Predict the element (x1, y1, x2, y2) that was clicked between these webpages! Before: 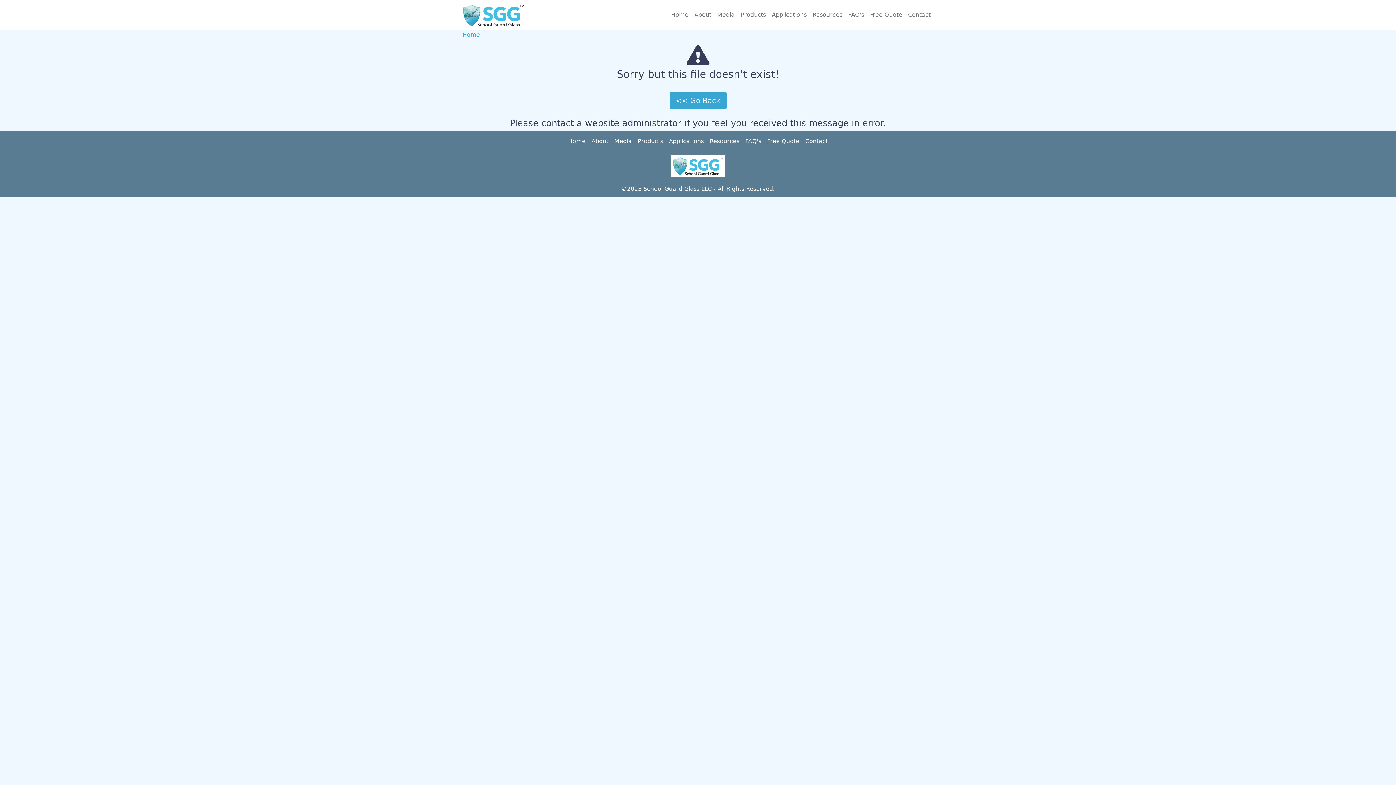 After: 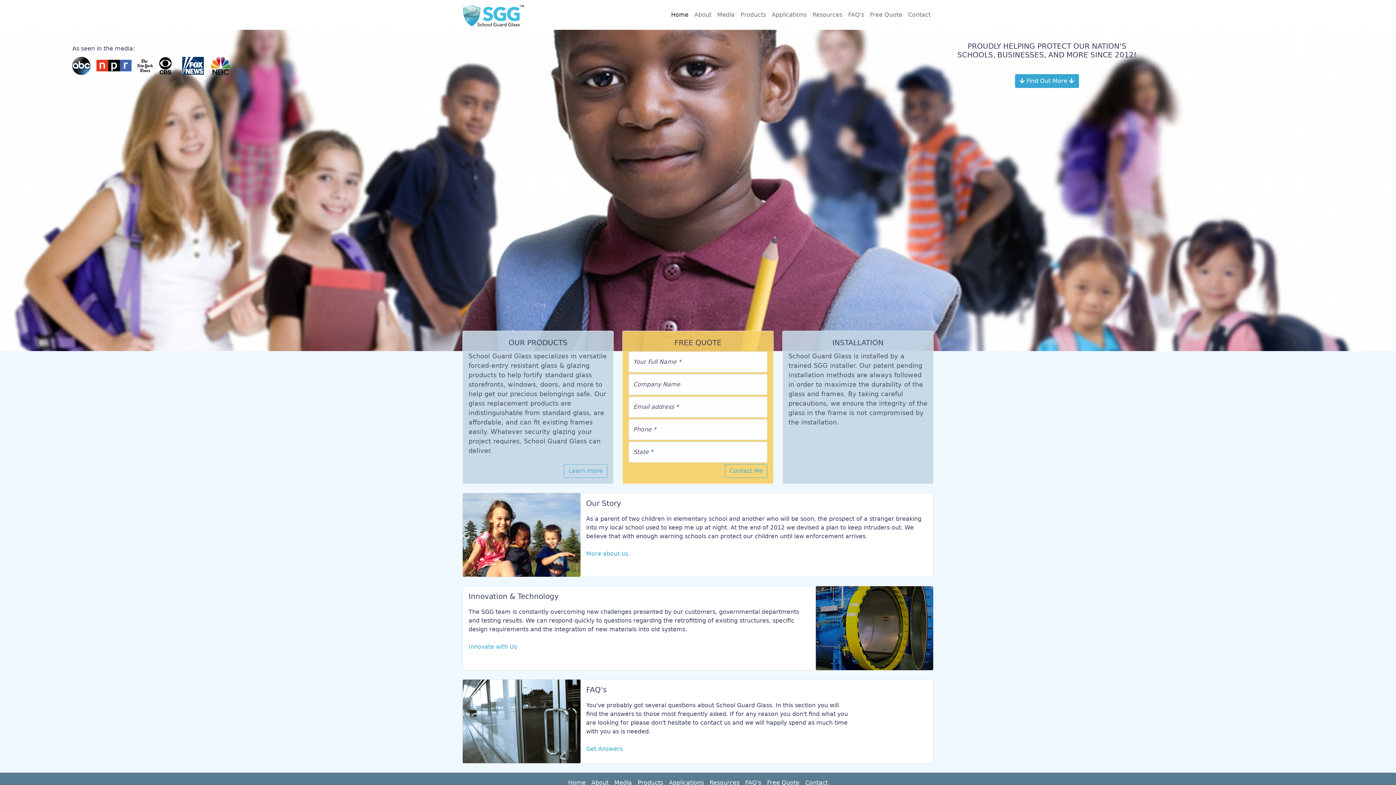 Action: bbox: (668, 7, 691, 22) label: Home